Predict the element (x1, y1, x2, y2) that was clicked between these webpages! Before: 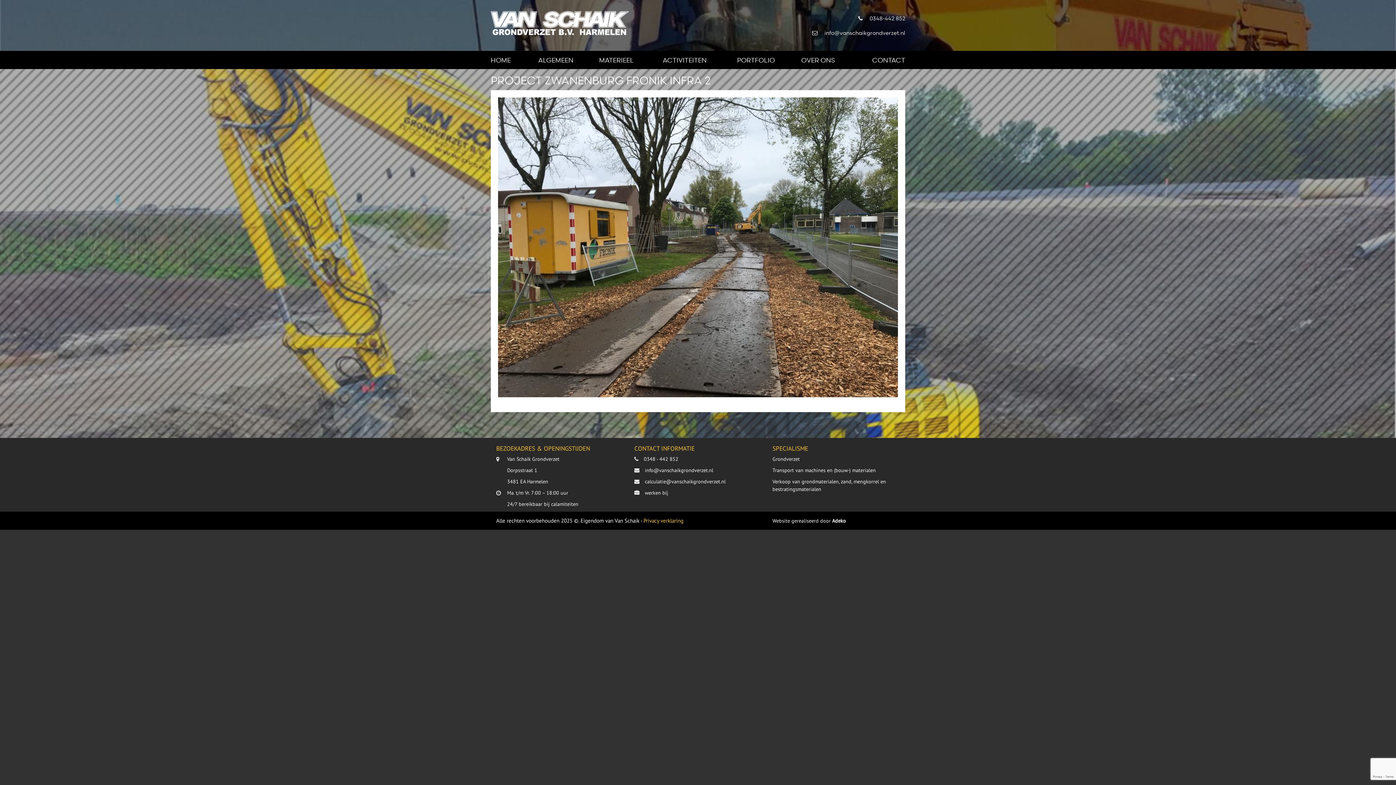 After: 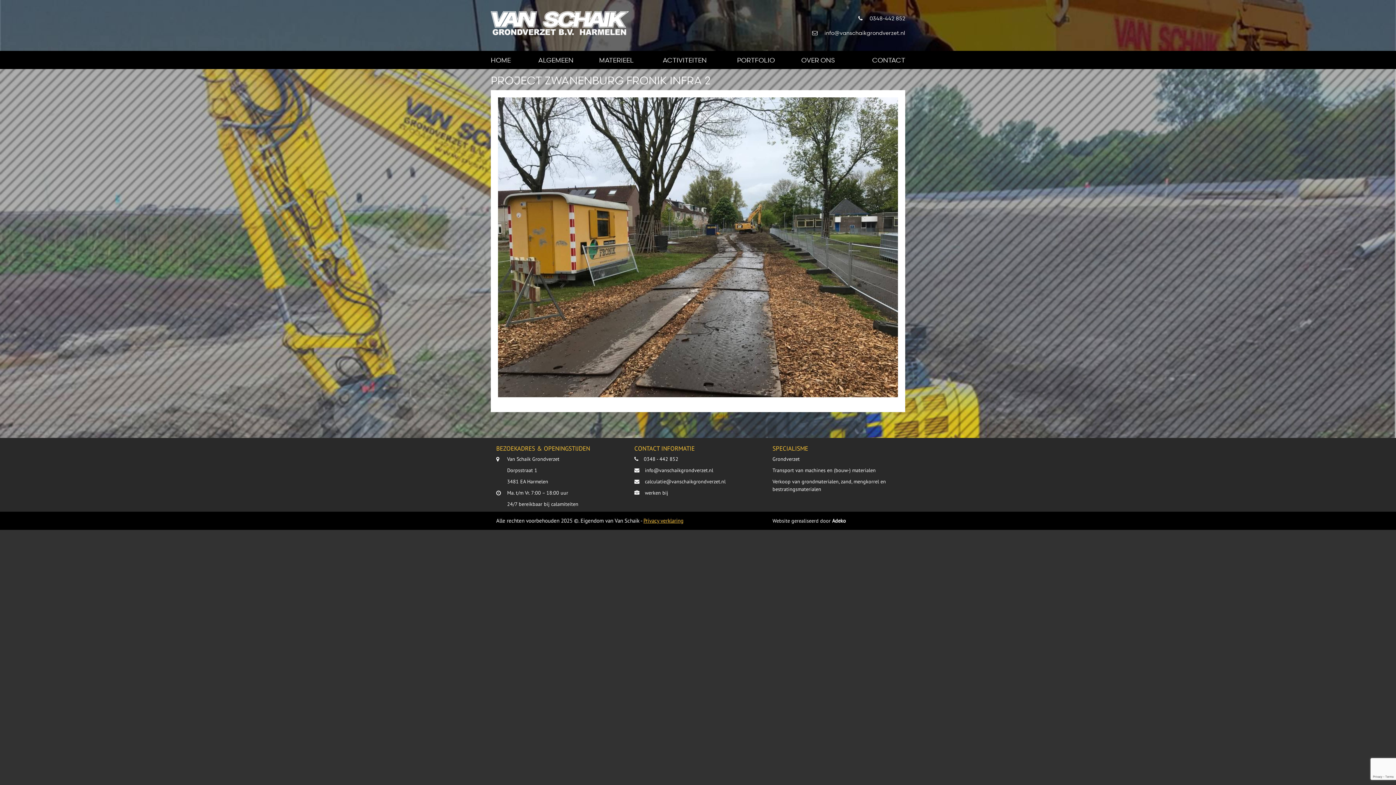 Action: bbox: (643, 517, 683, 524) label: Privacy verklaring